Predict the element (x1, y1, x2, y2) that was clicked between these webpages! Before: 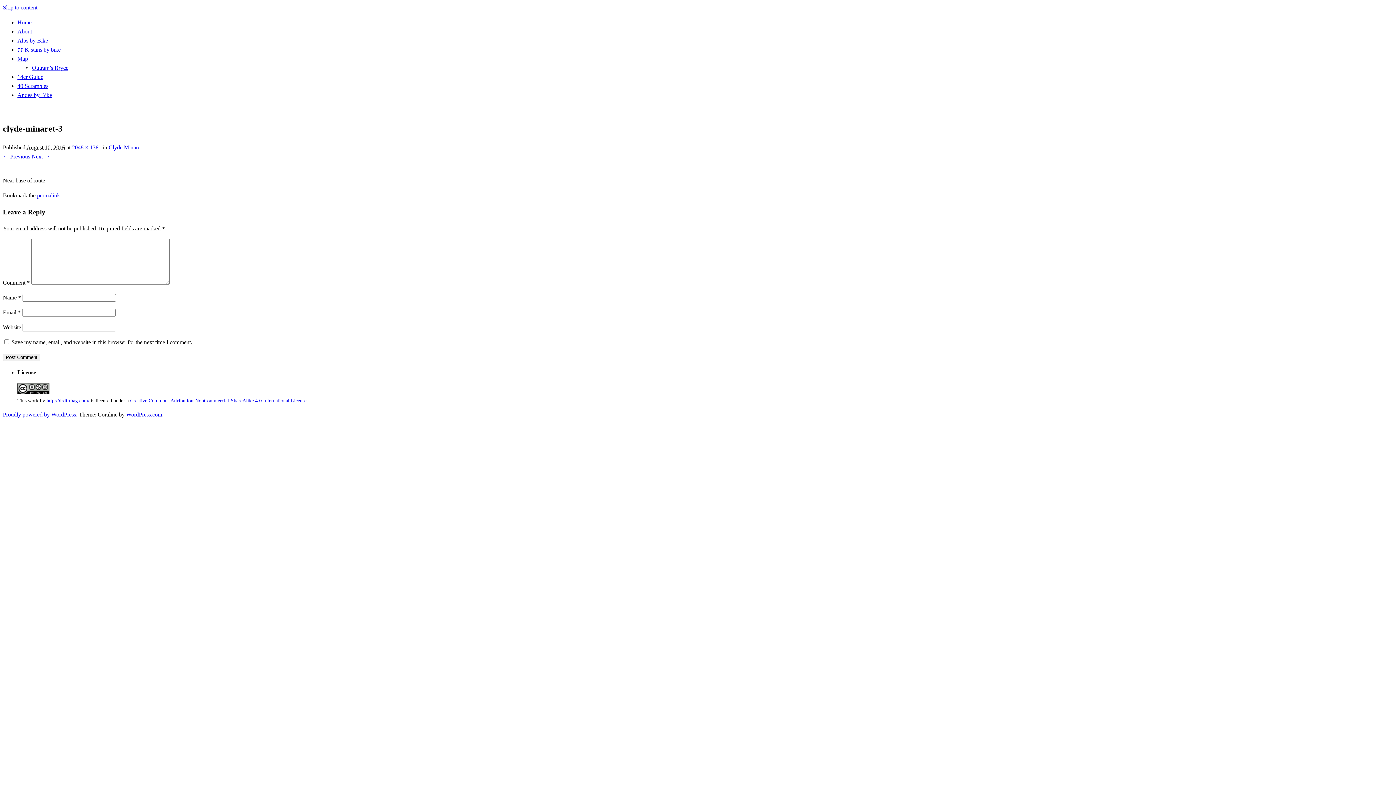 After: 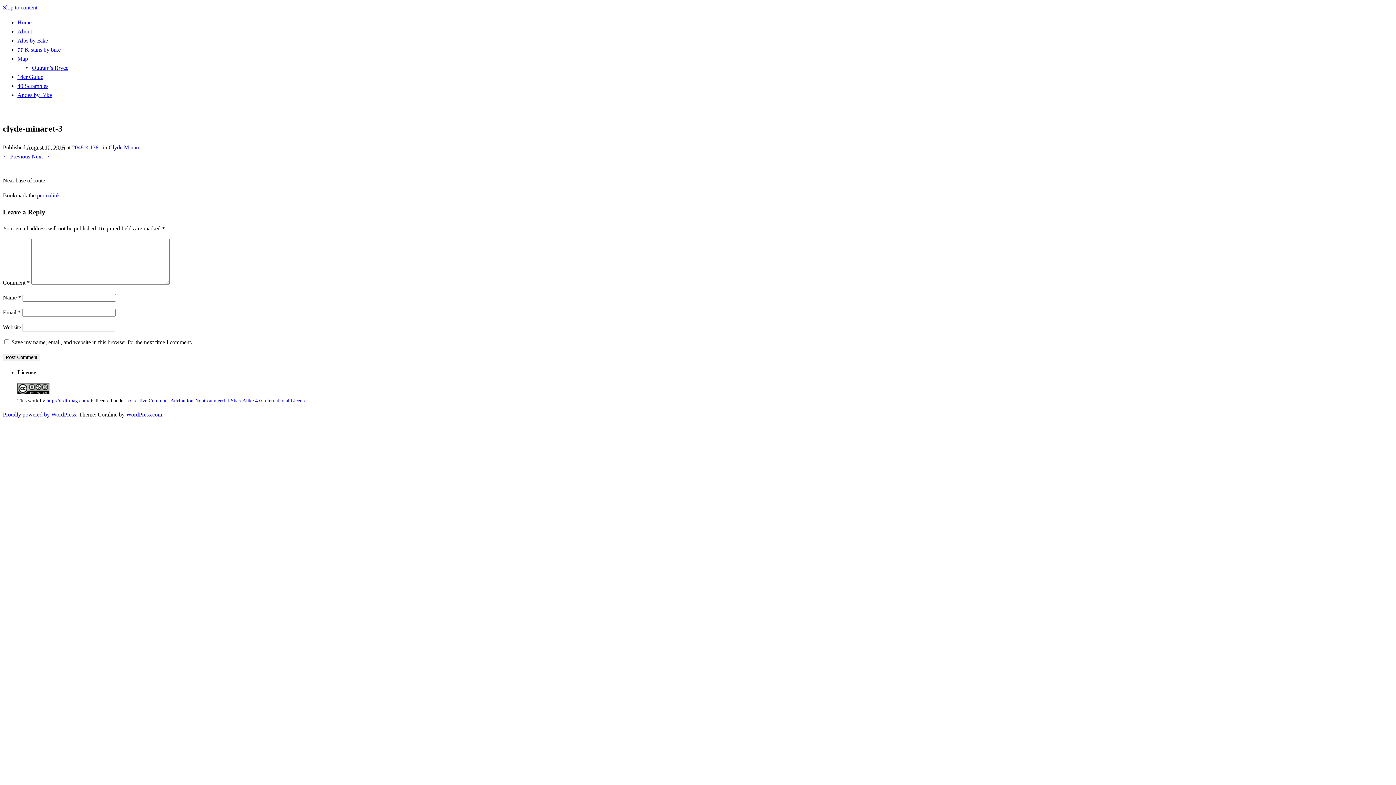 Action: bbox: (2, 4, 37, 10) label: Skip to content